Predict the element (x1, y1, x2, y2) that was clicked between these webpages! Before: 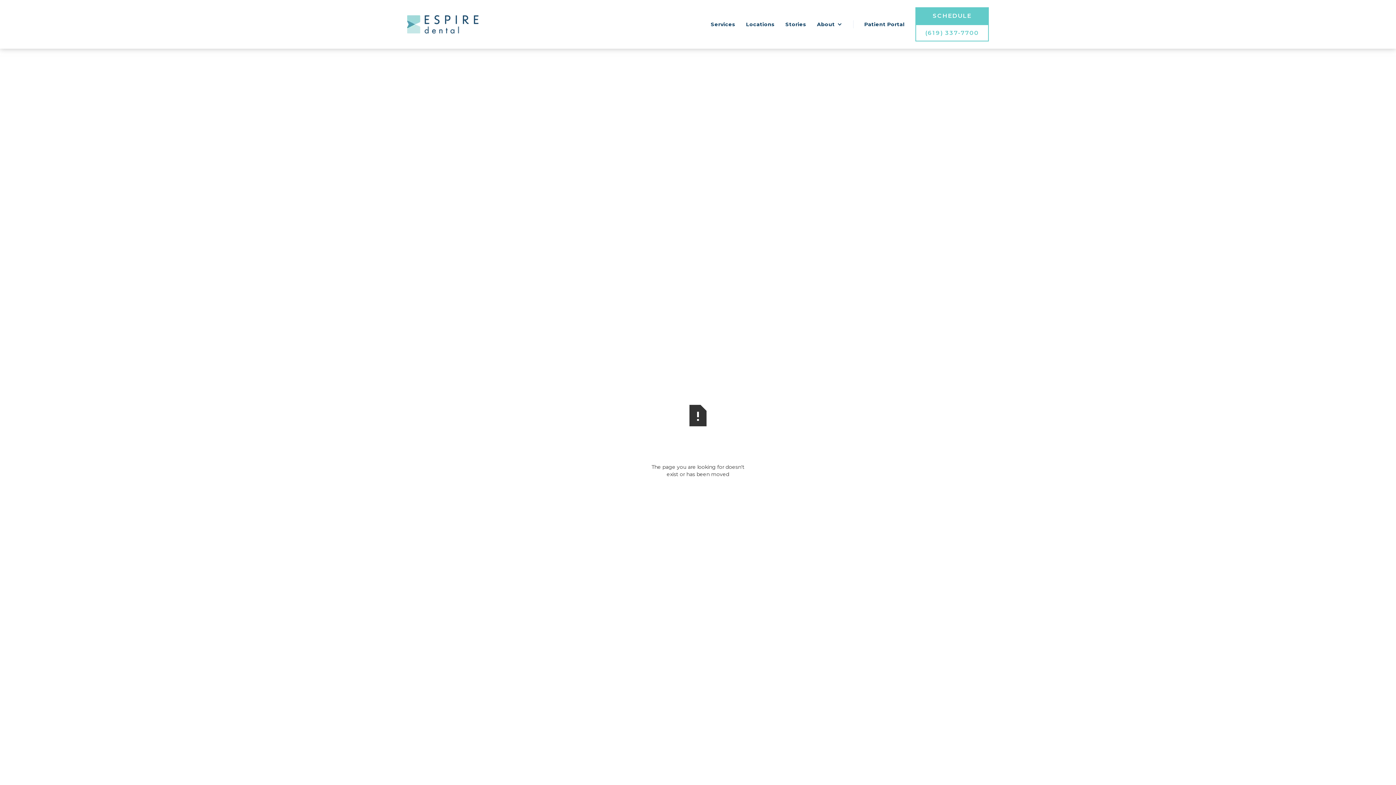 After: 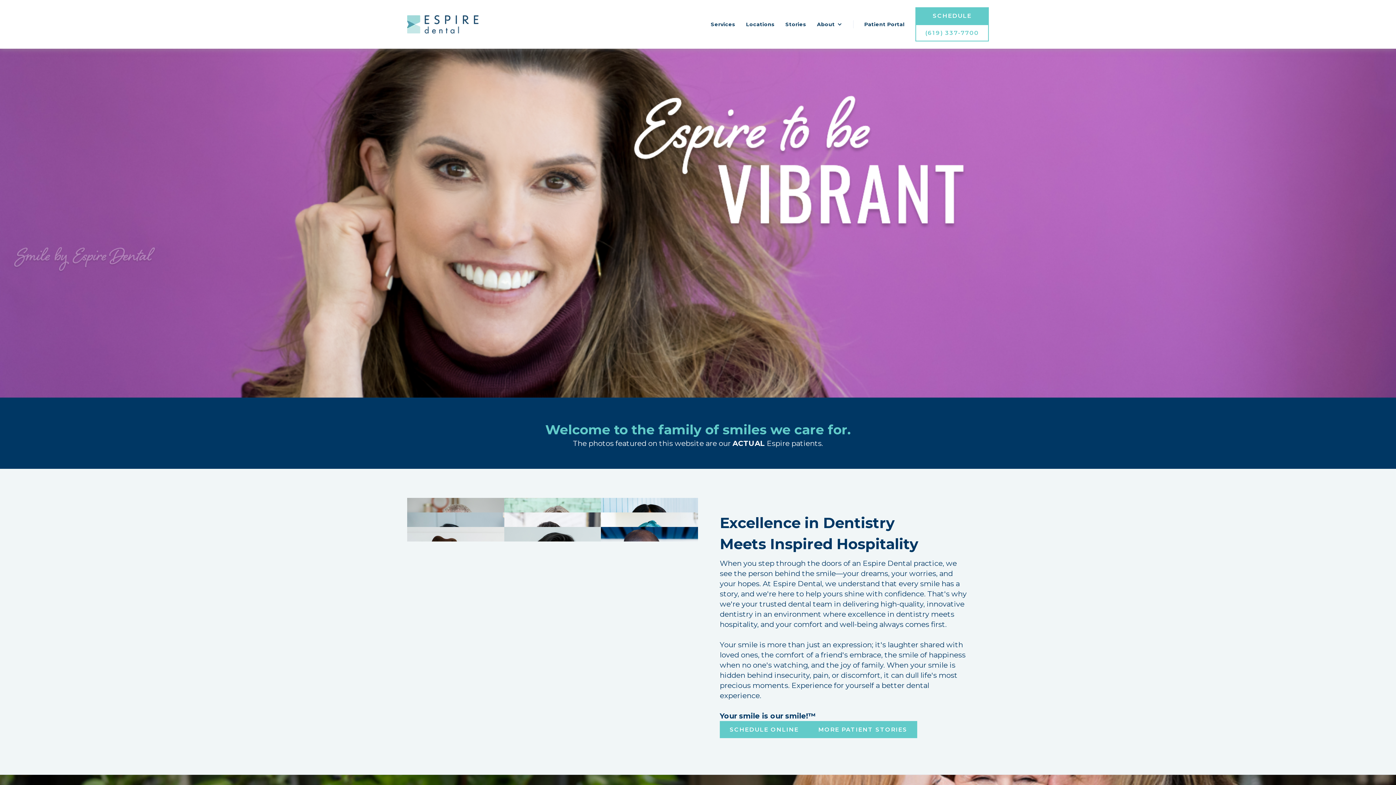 Action: bbox: (407, 15, 478, 33)